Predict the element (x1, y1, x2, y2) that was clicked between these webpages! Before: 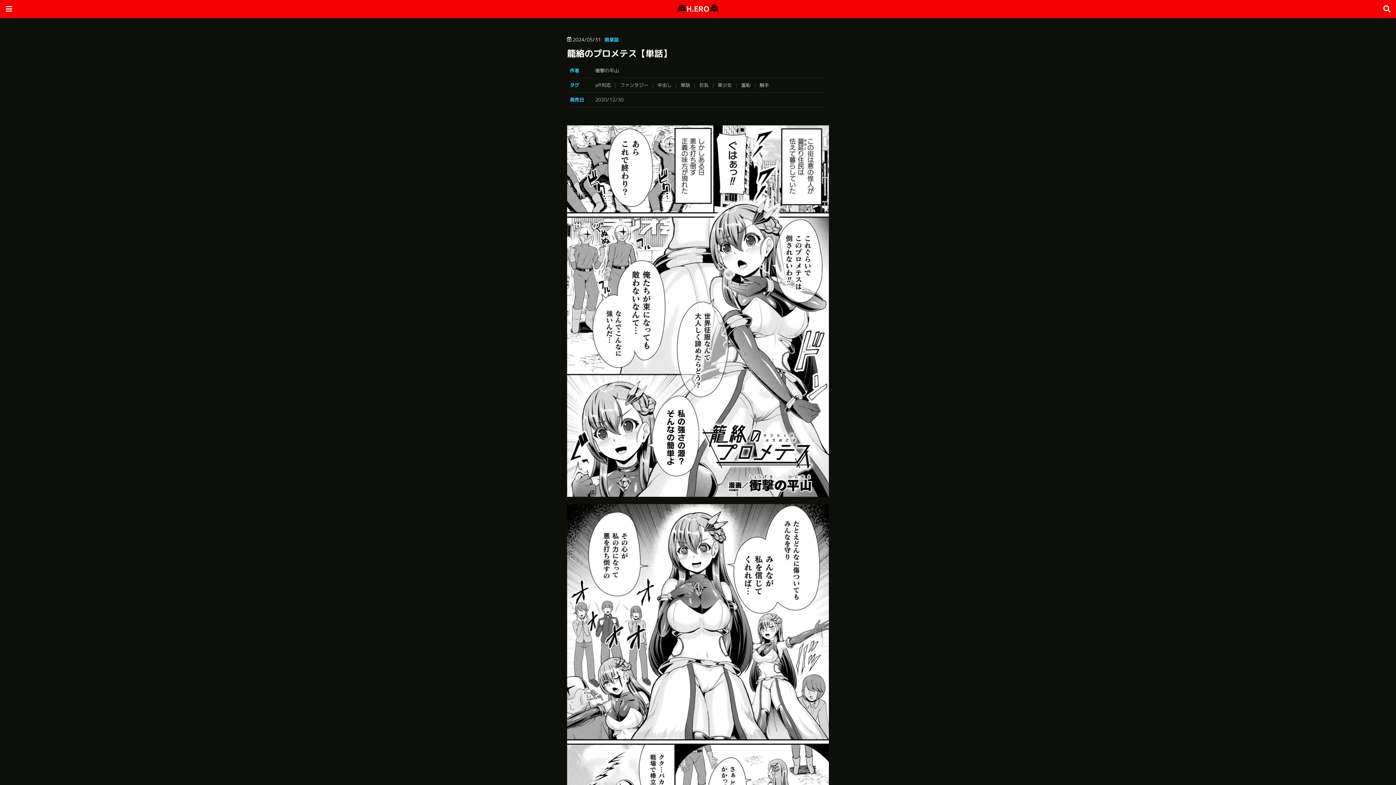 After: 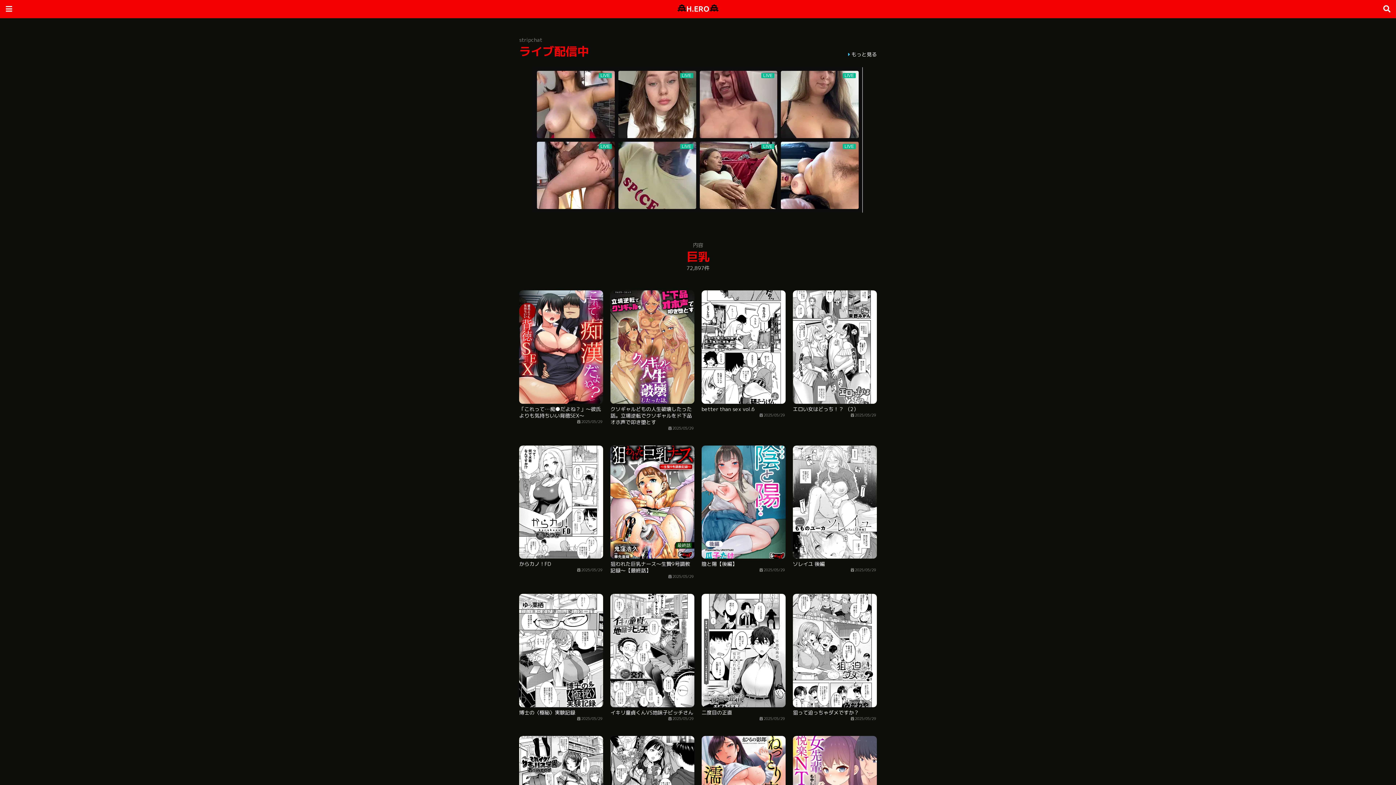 Action: bbox: (699, 81, 714, 88) label: 巨乳